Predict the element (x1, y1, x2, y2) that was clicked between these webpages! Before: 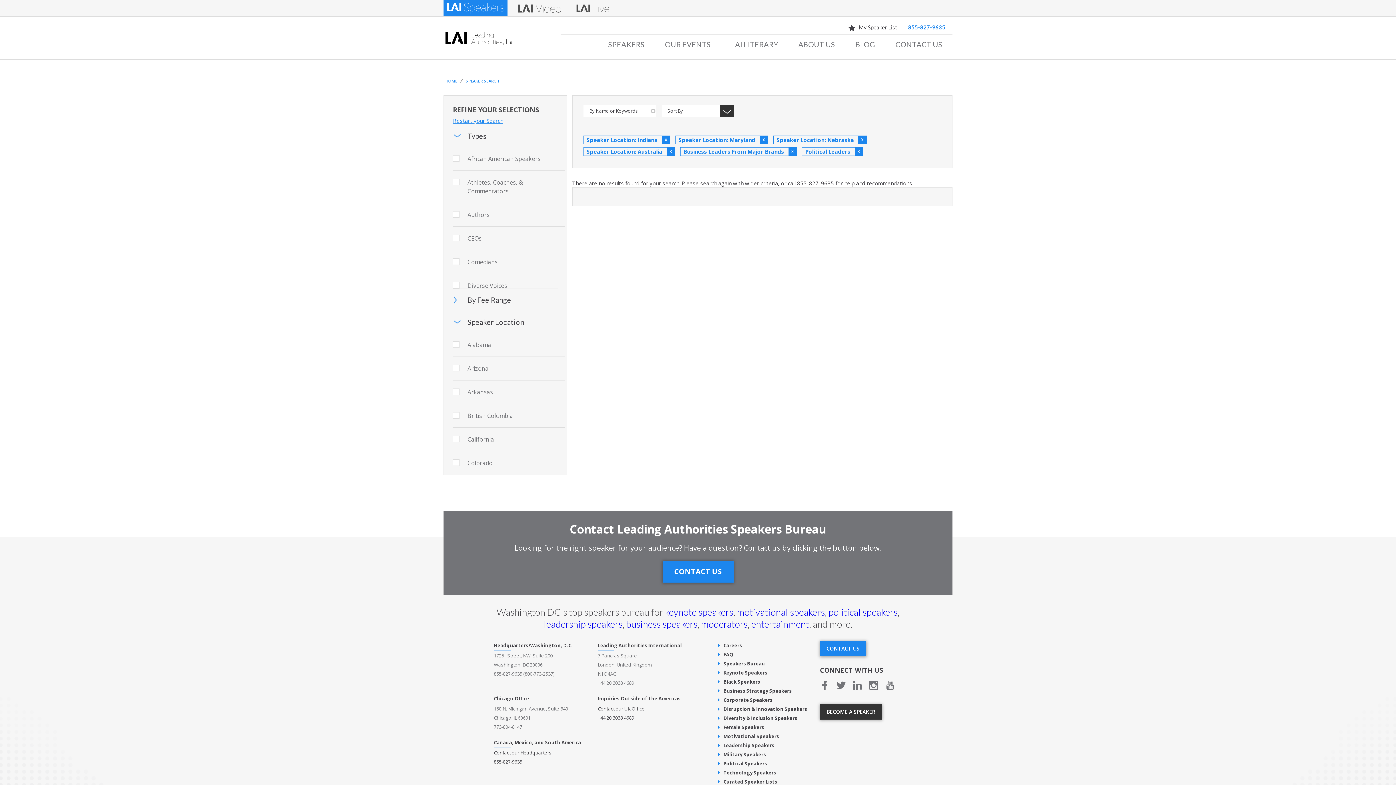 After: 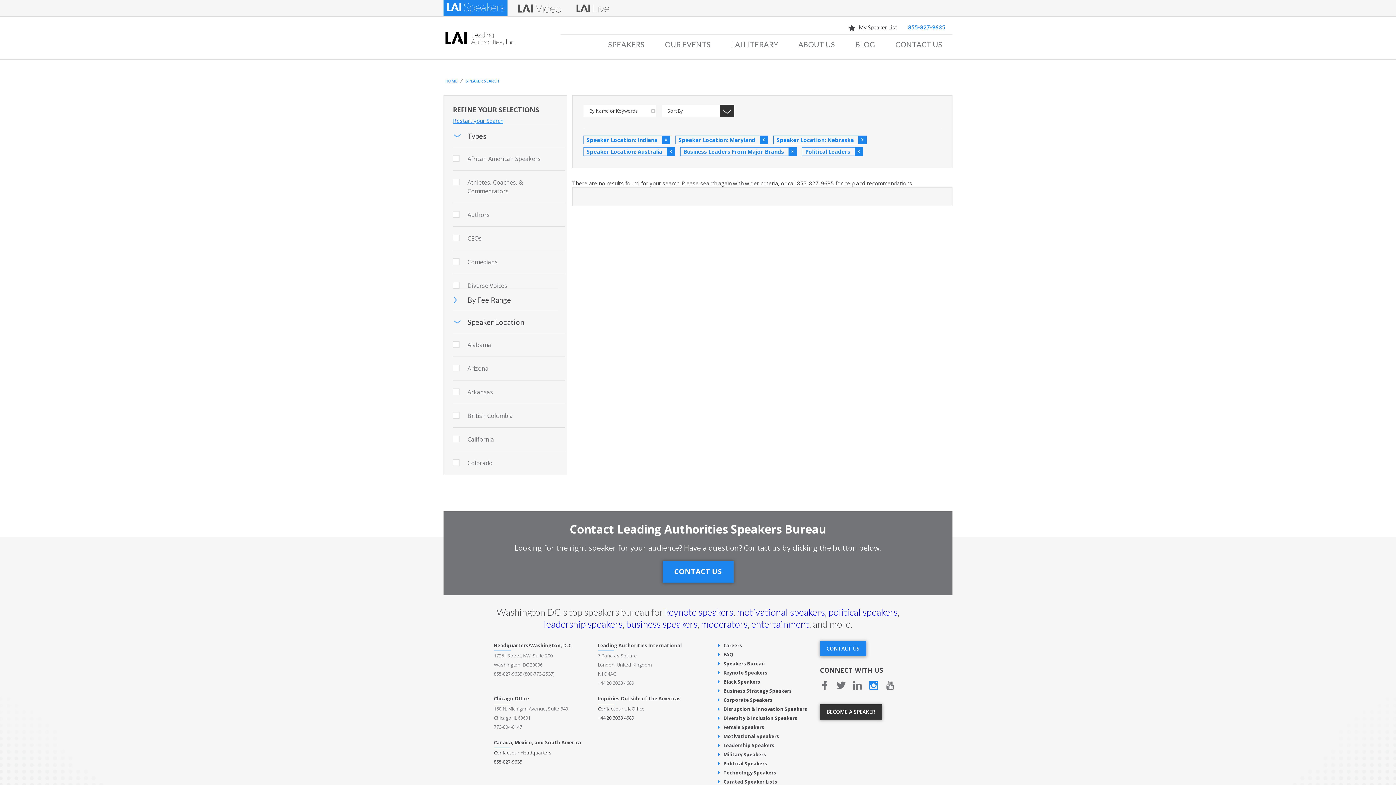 Action: bbox: (869, 681, 878, 688) label: Instagram